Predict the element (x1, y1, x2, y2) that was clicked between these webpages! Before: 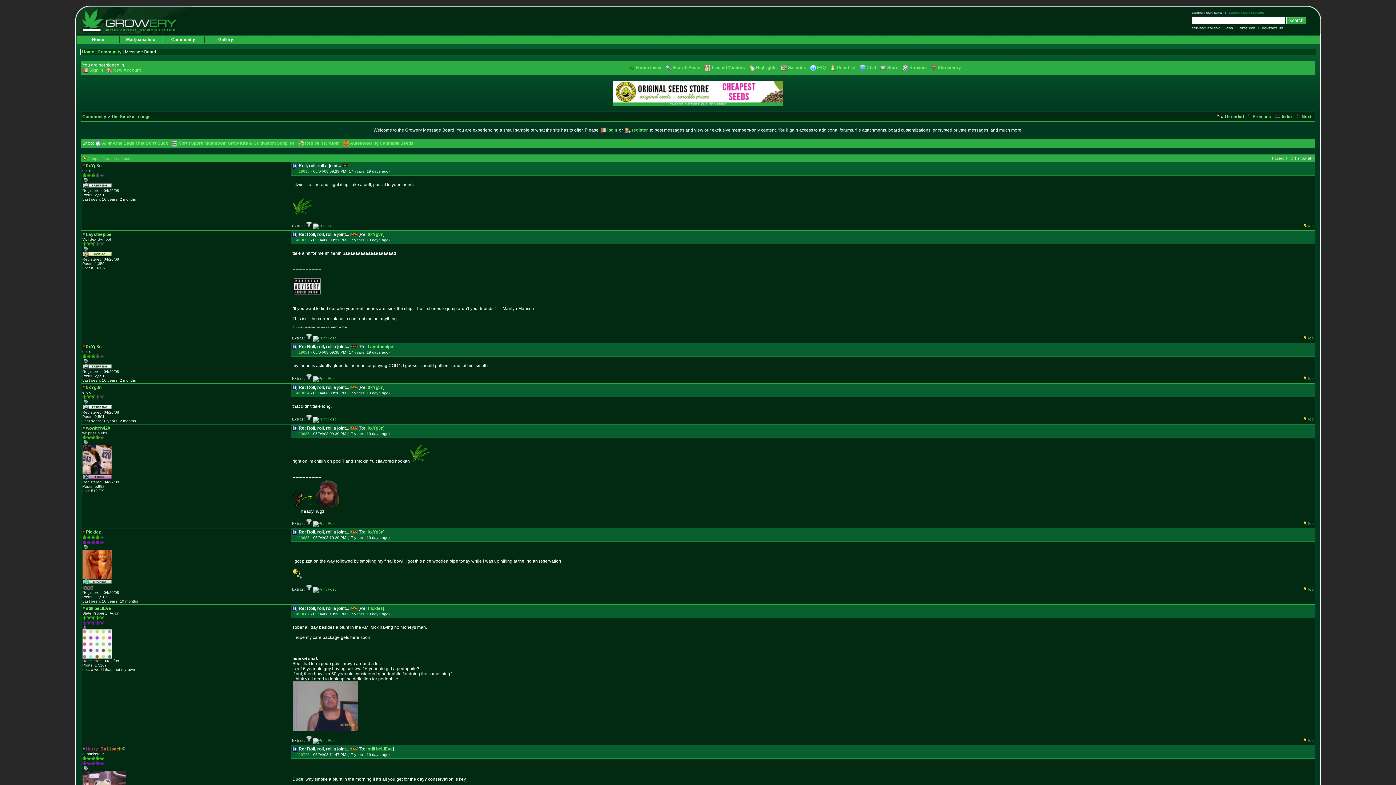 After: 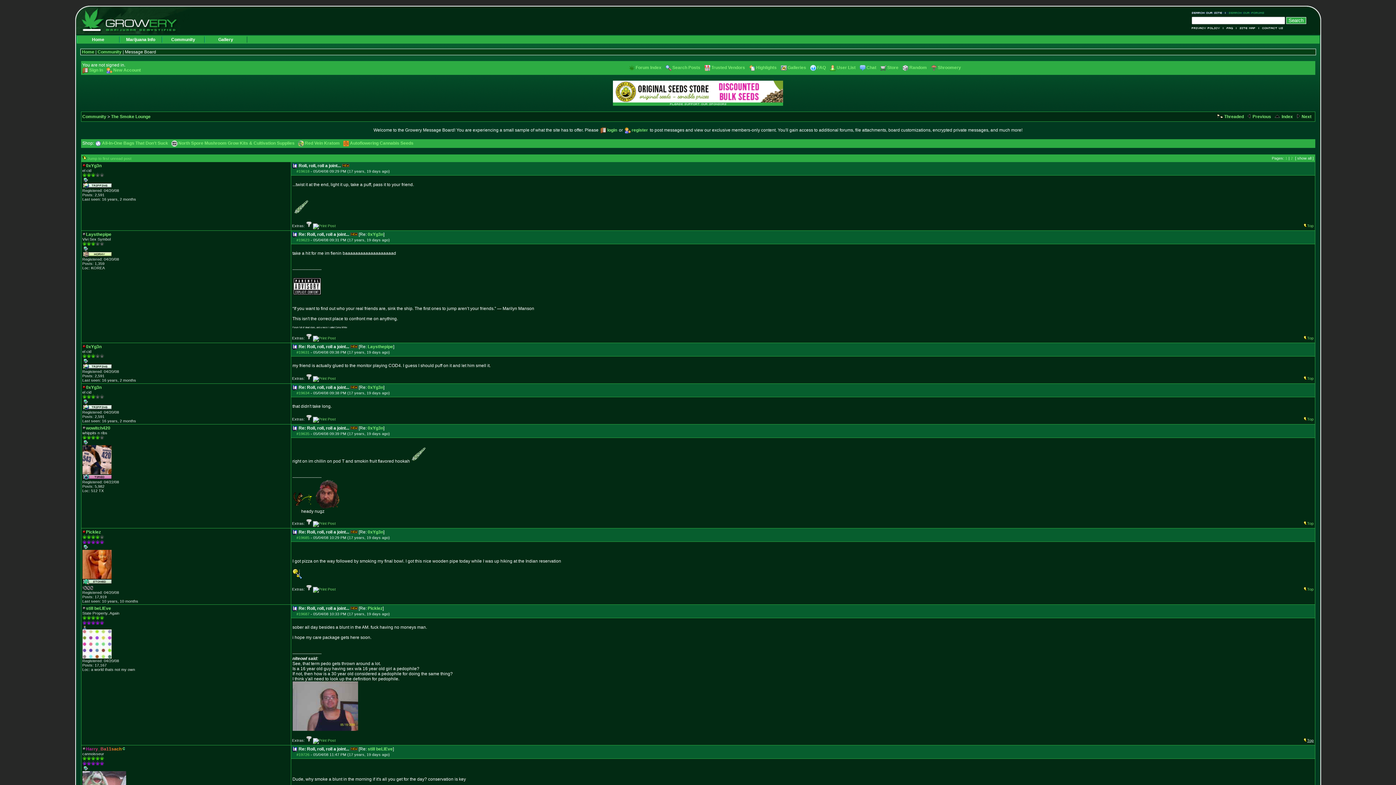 Action: label: Top bbox: (1307, 738, 1314, 742)